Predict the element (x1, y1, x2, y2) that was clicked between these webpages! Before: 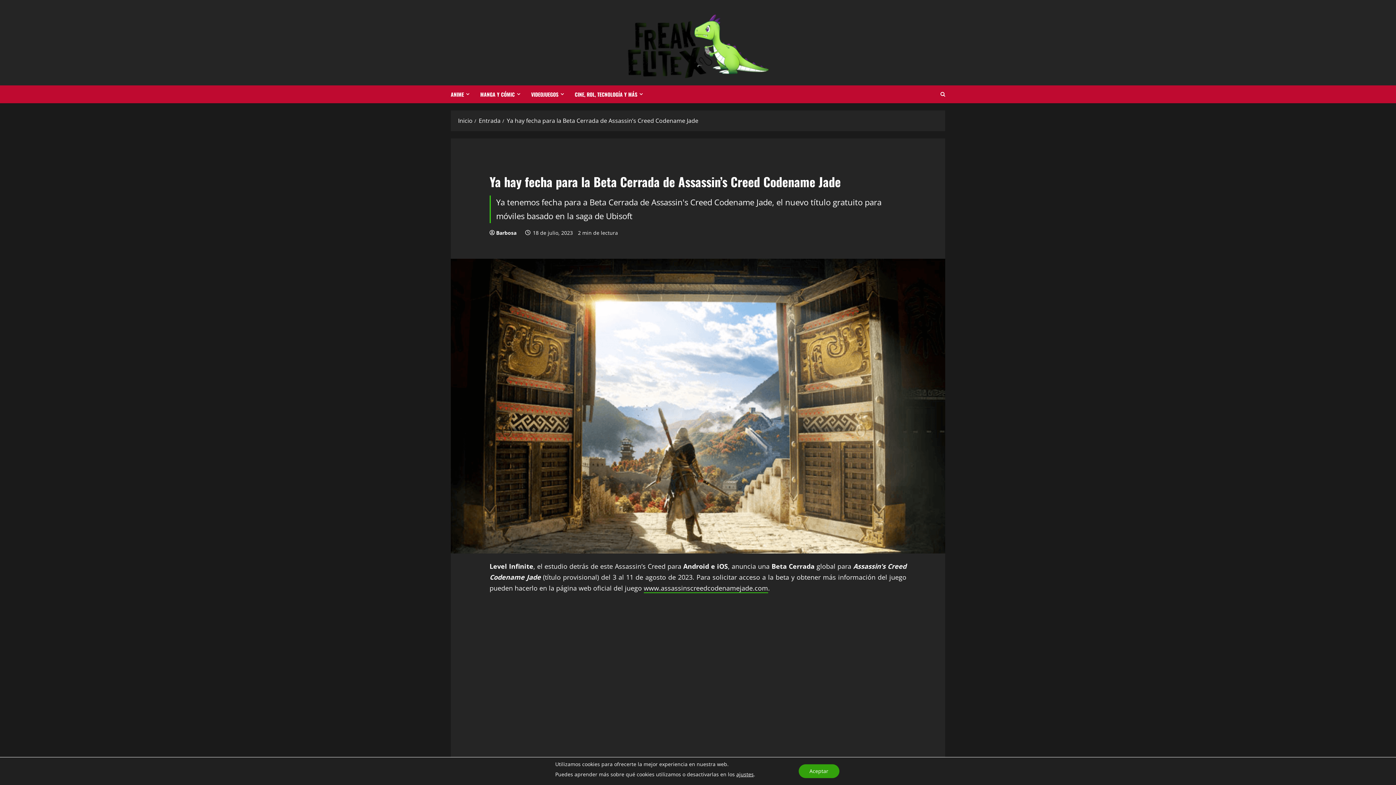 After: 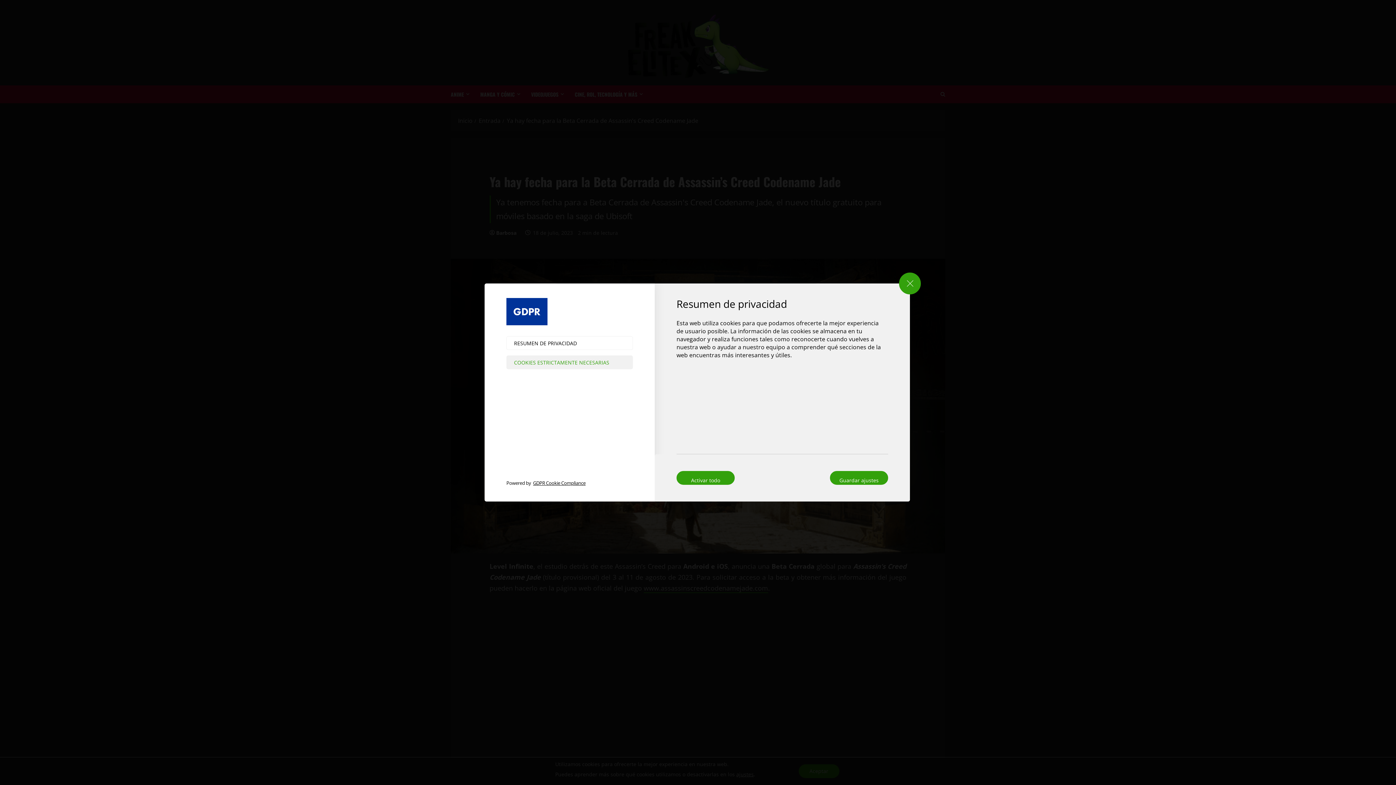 Action: bbox: (736, 768, 753, 781) label: ajustes